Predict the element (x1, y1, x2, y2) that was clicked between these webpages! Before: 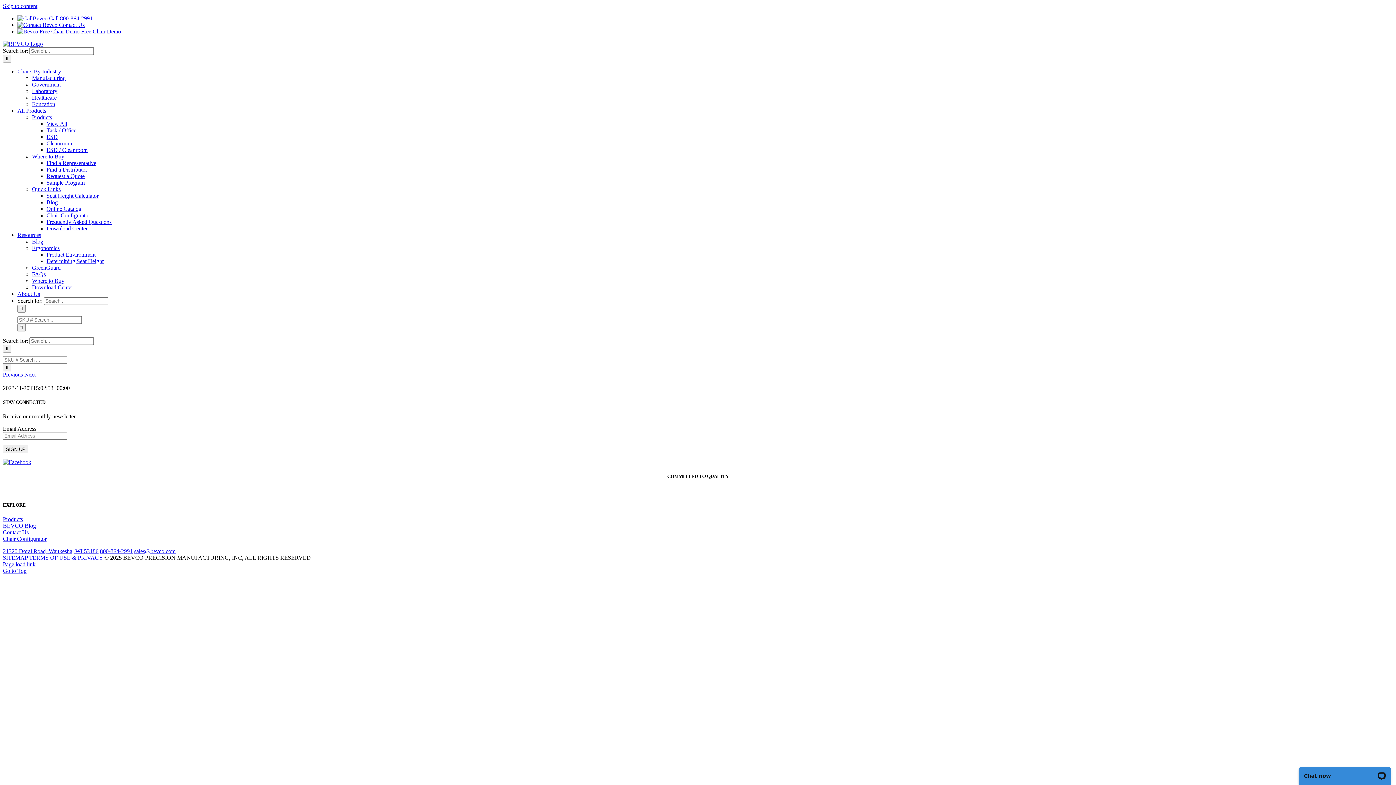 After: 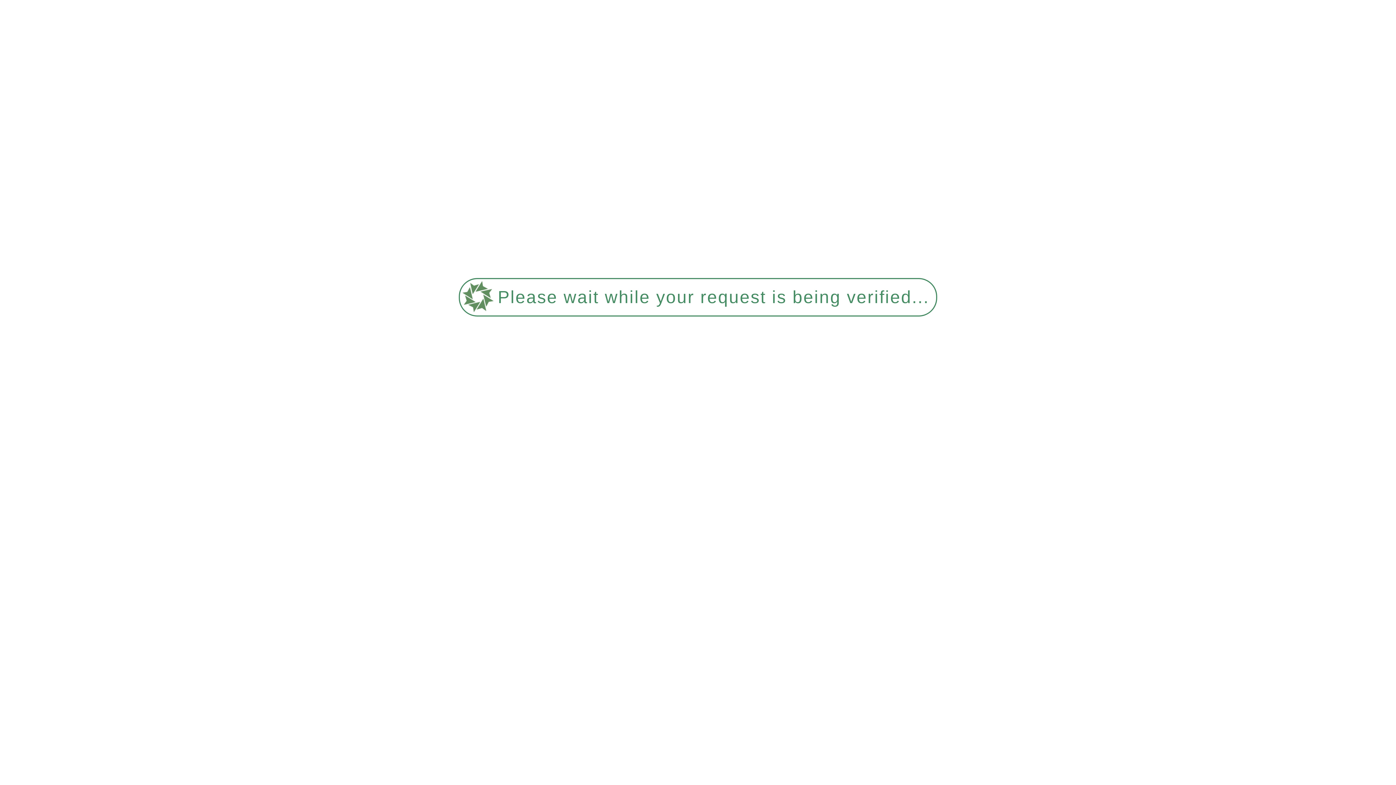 Action: label: Contact Us bbox: (2, 529, 28, 535)